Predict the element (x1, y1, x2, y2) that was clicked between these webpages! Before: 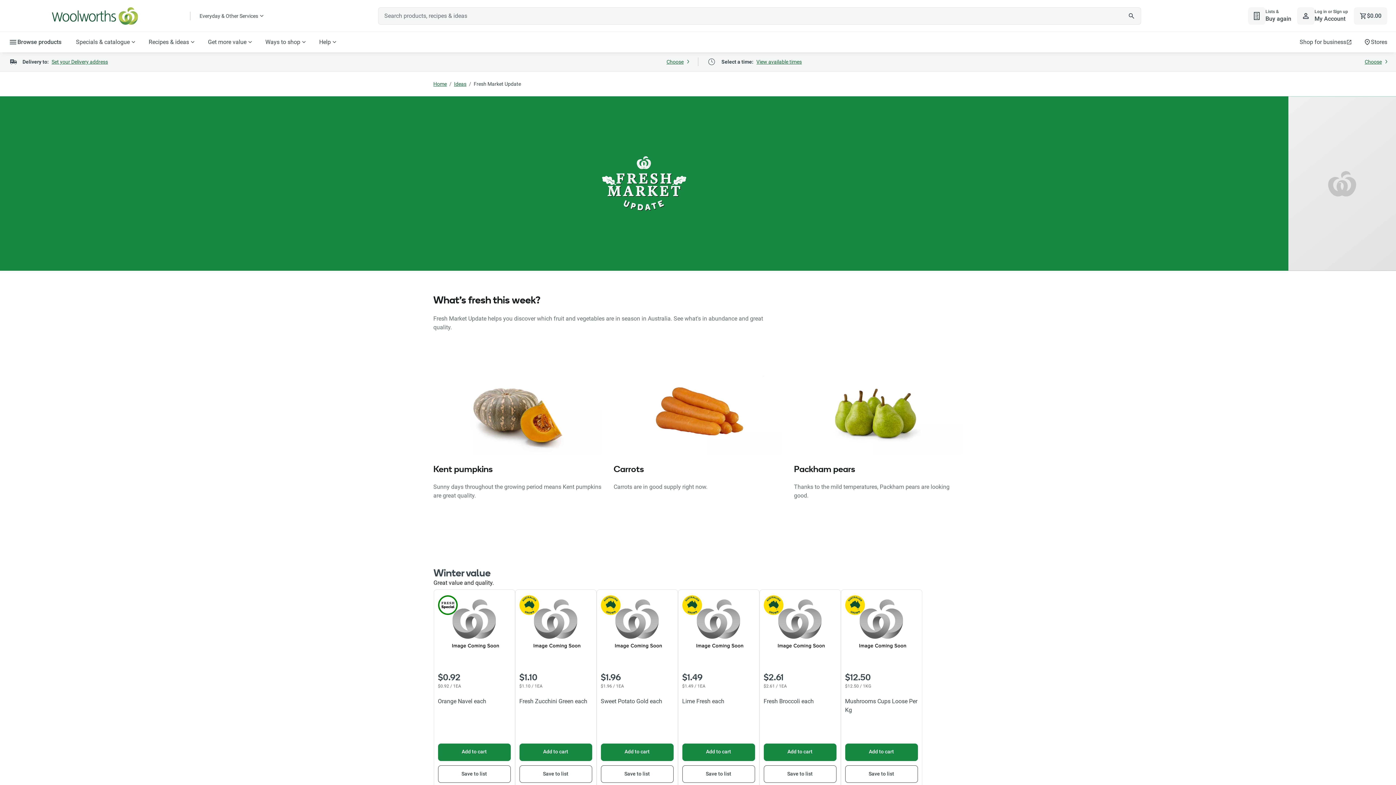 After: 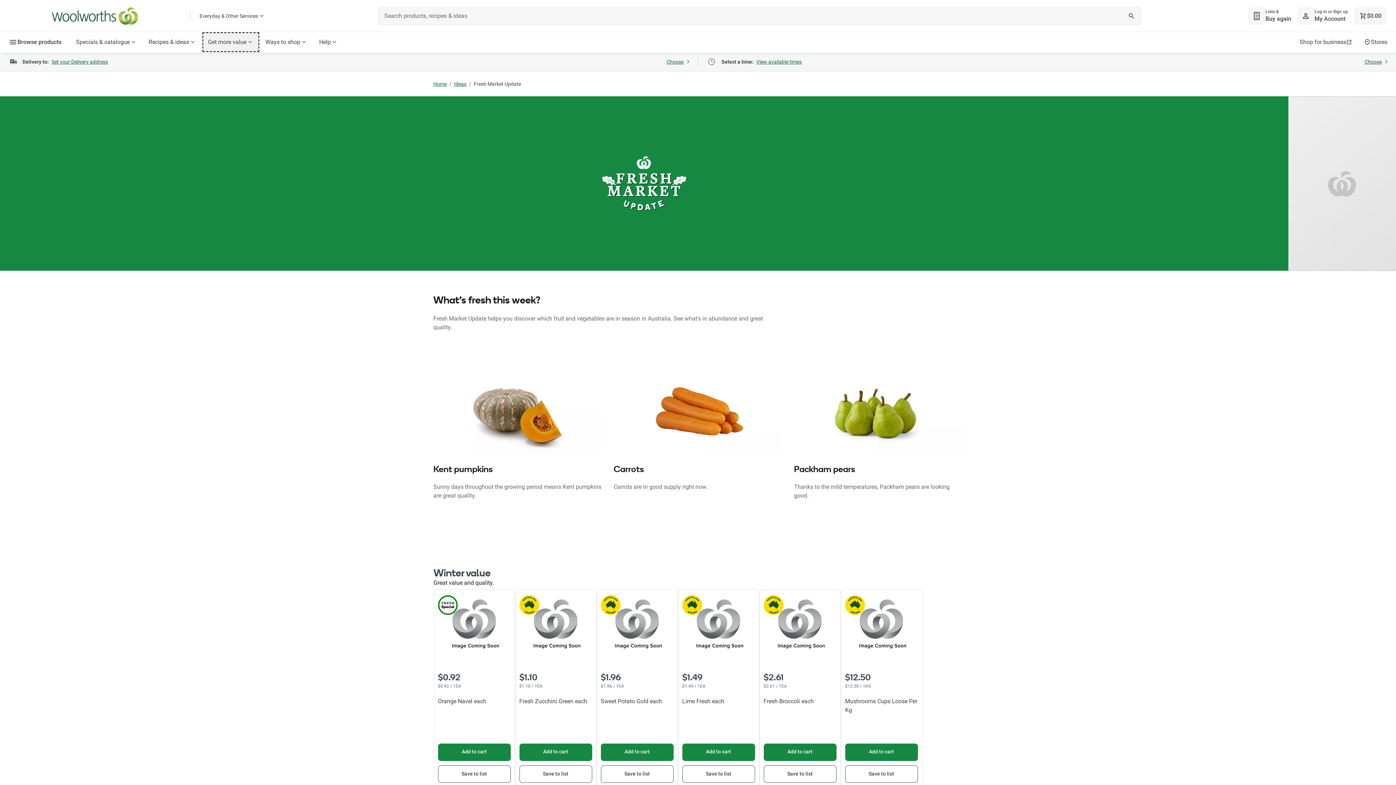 Action: label: Get more value bbox: (202, 32, 259, 52)